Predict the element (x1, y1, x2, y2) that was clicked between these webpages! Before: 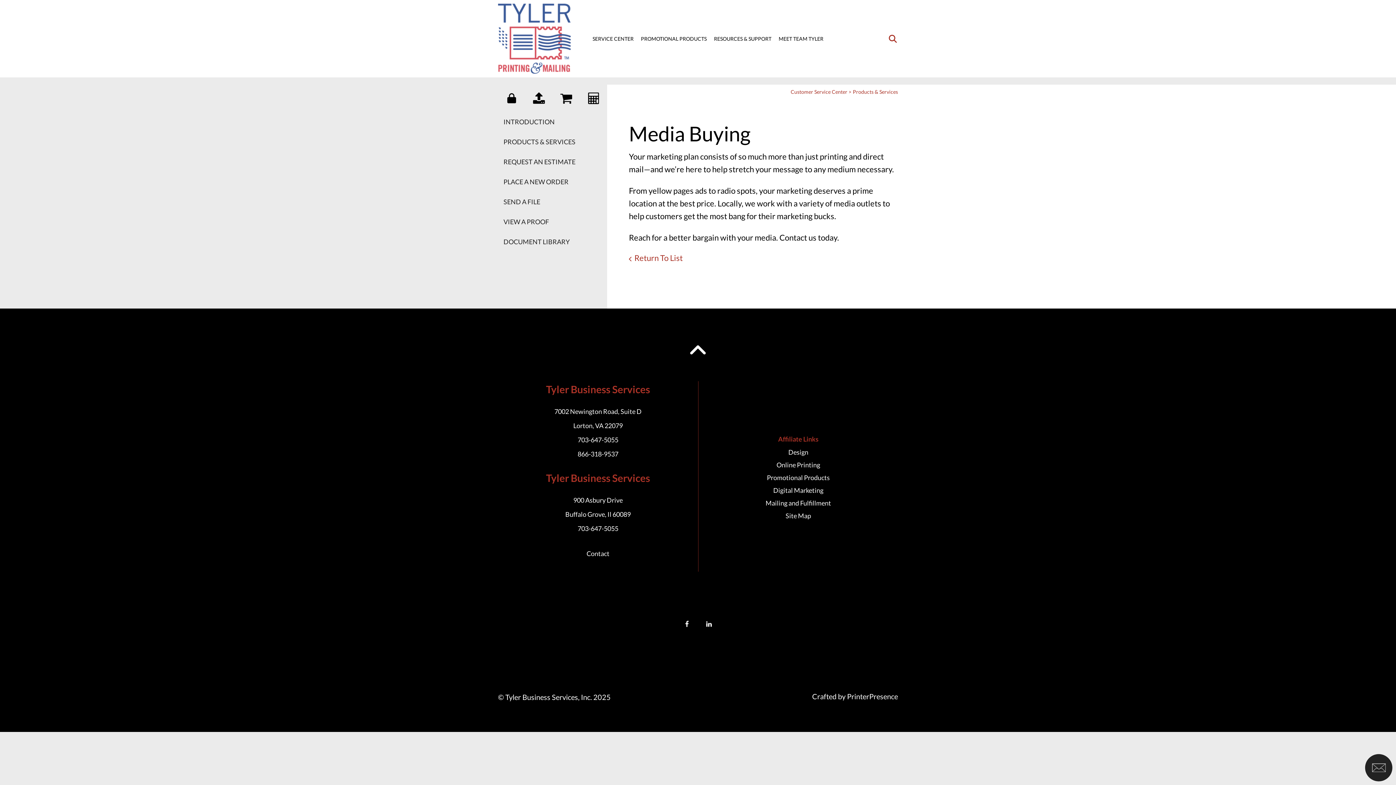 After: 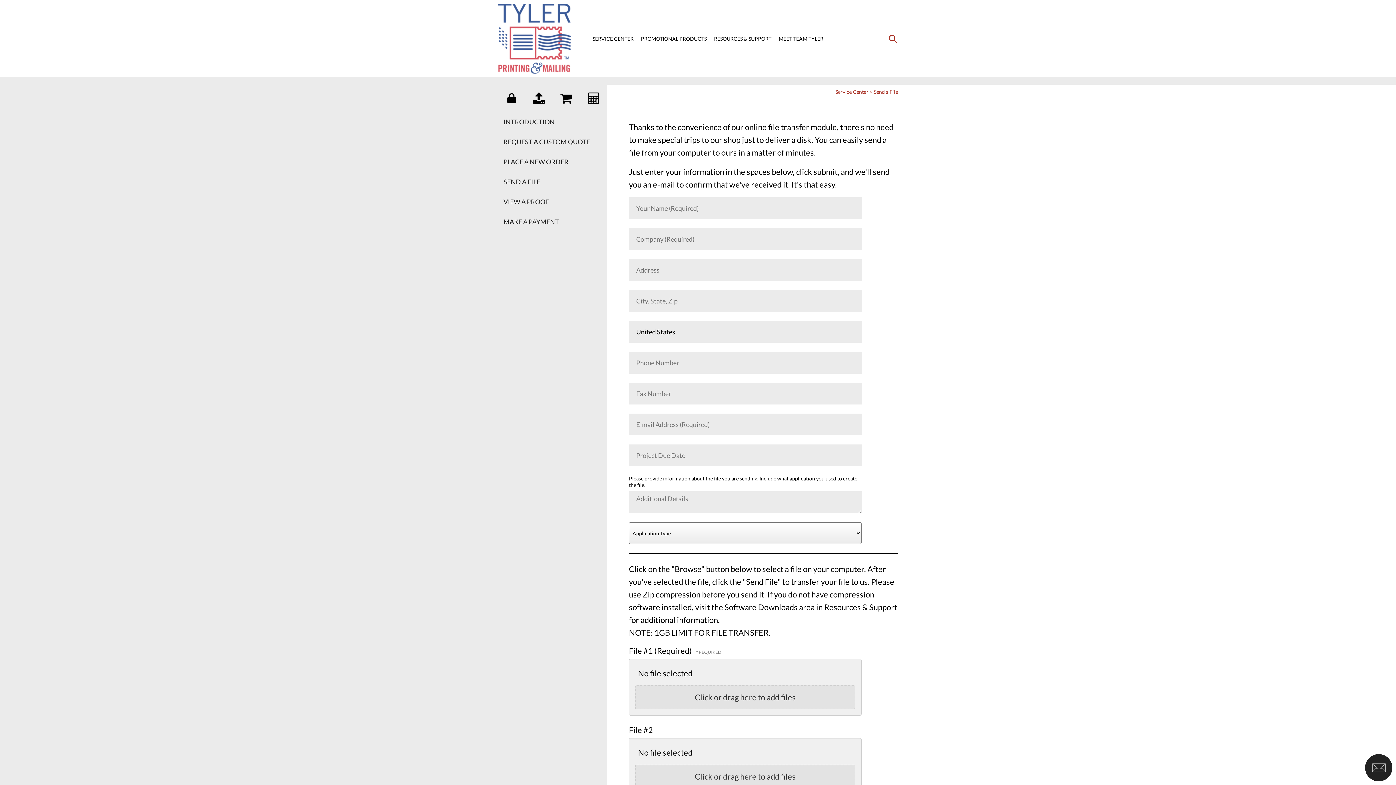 Action: bbox: (532, 92, 545, 102)